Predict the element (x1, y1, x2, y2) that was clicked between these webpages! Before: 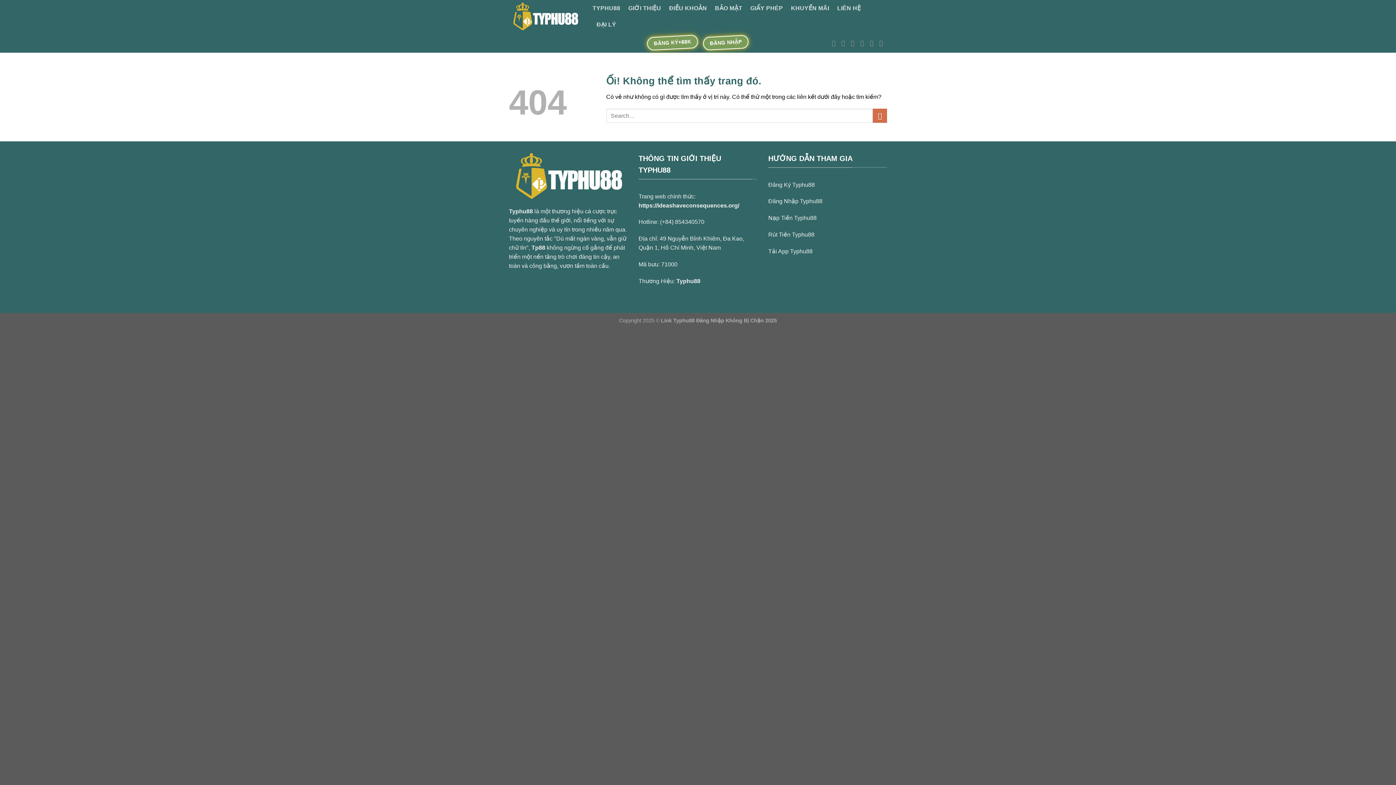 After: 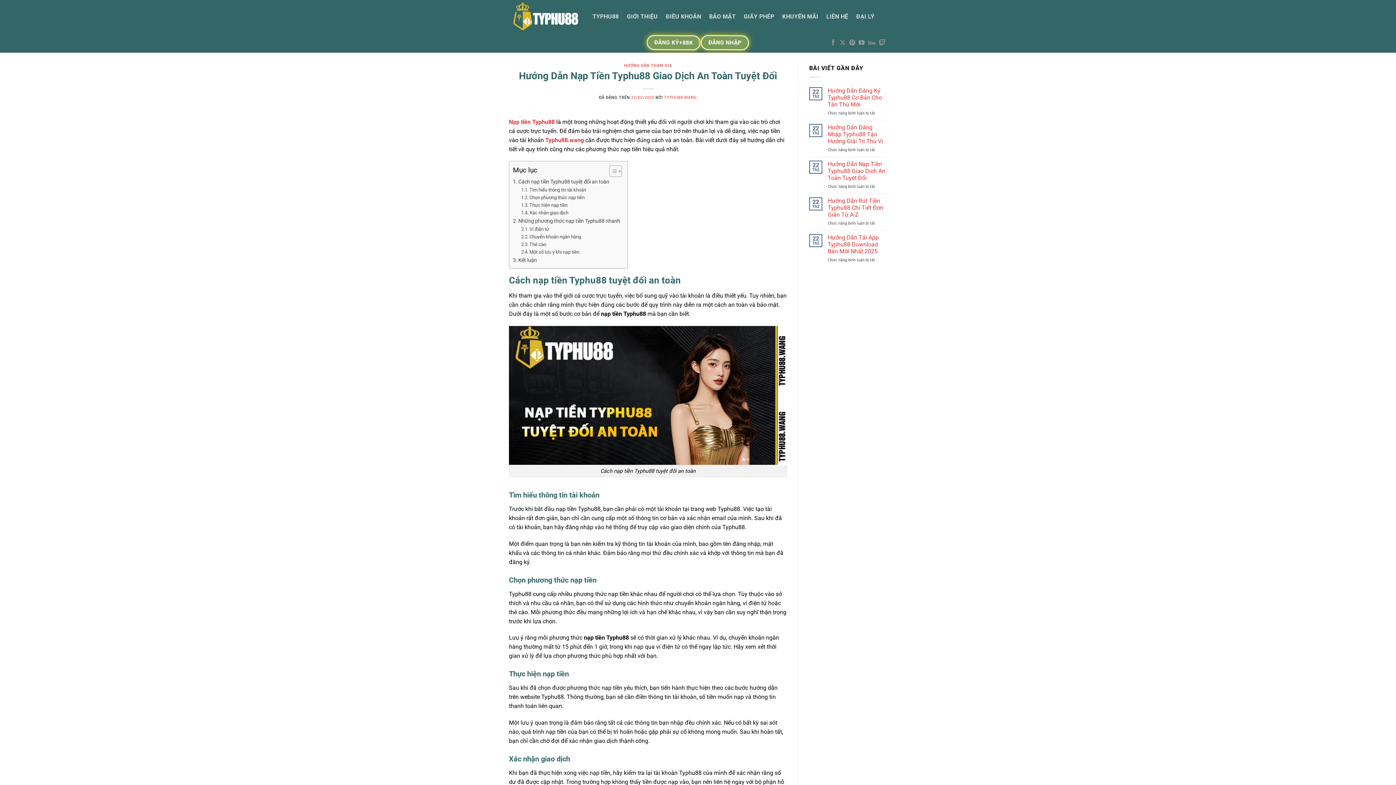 Action: label: Nạp Tiền Typhu88 bbox: (768, 215, 816, 221)